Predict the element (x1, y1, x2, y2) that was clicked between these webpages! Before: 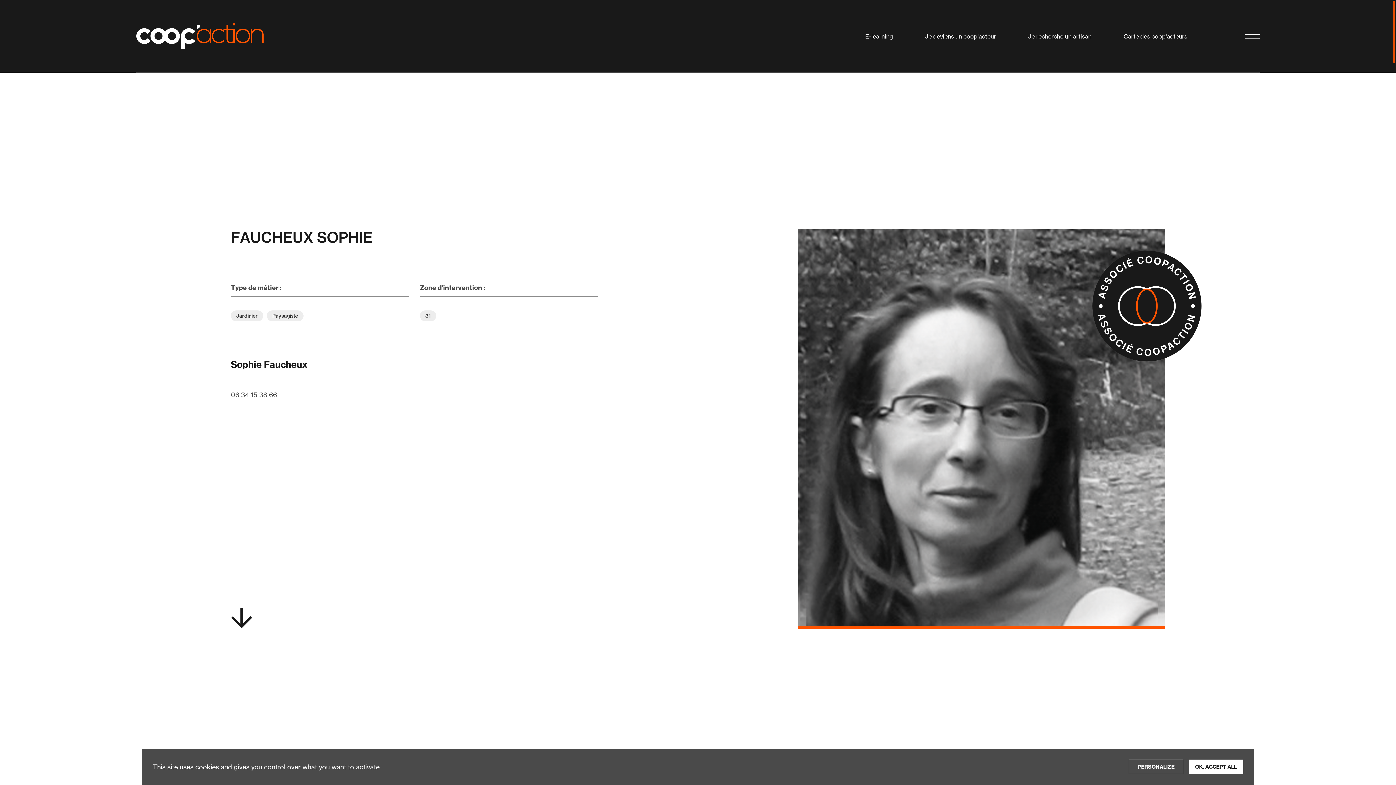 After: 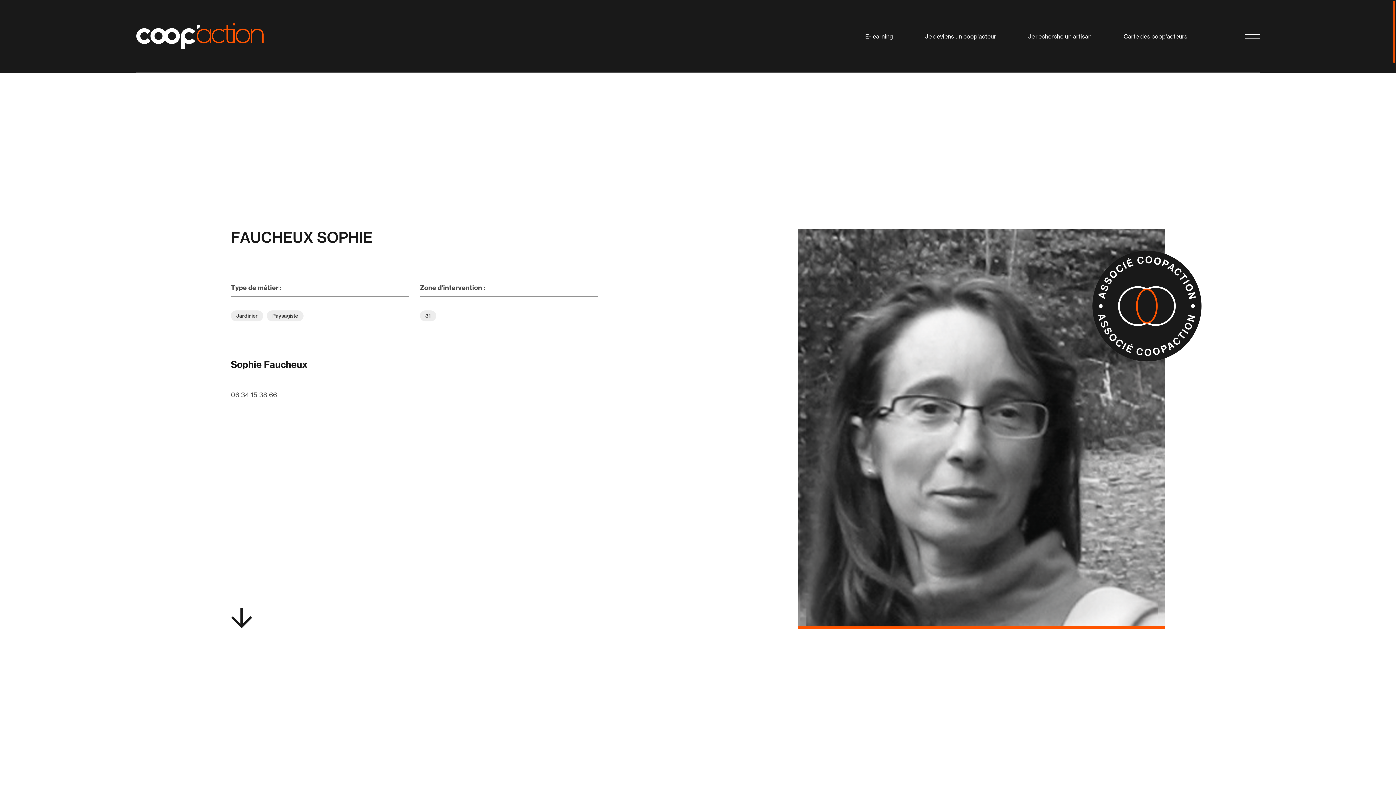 Action: label: OK, ACCEPT ALL bbox: (1189, 760, 1243, 774)